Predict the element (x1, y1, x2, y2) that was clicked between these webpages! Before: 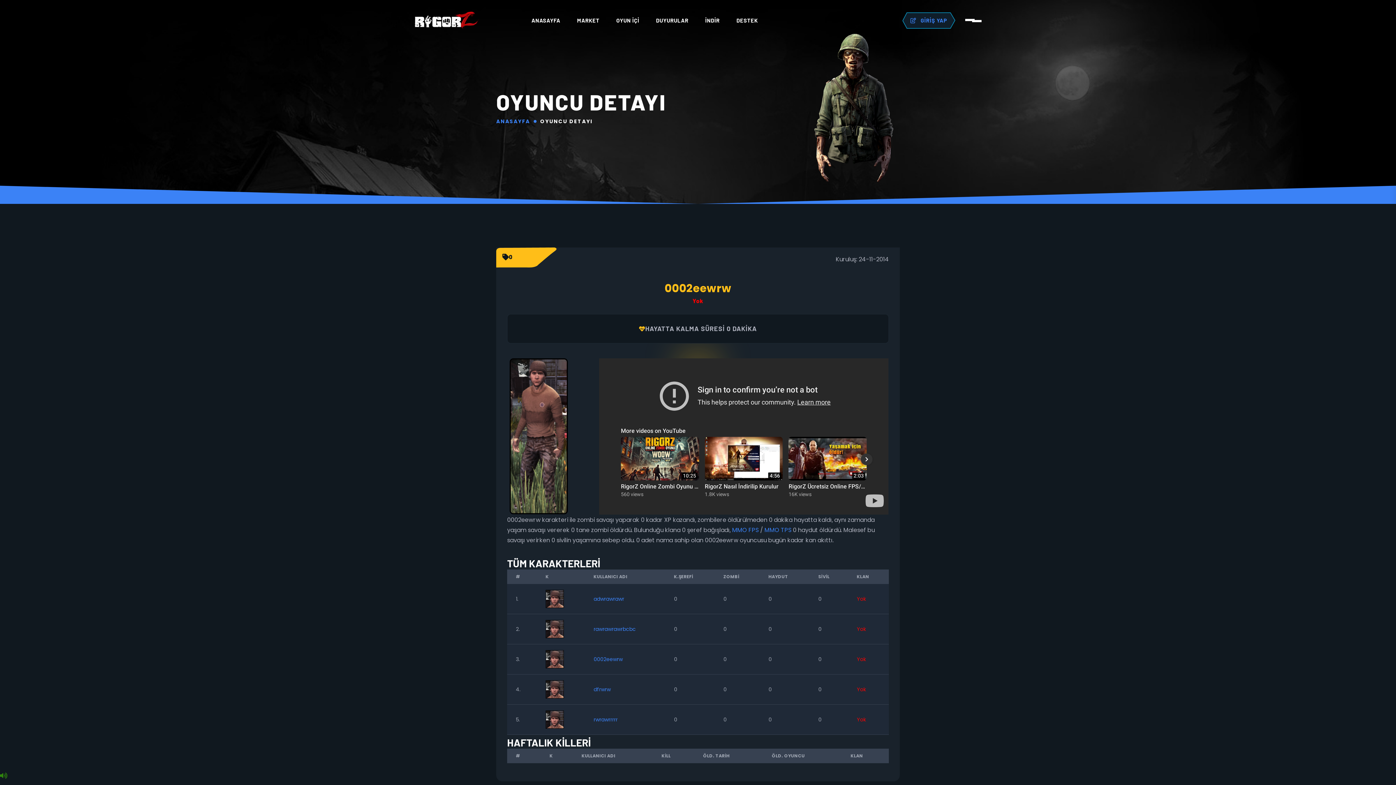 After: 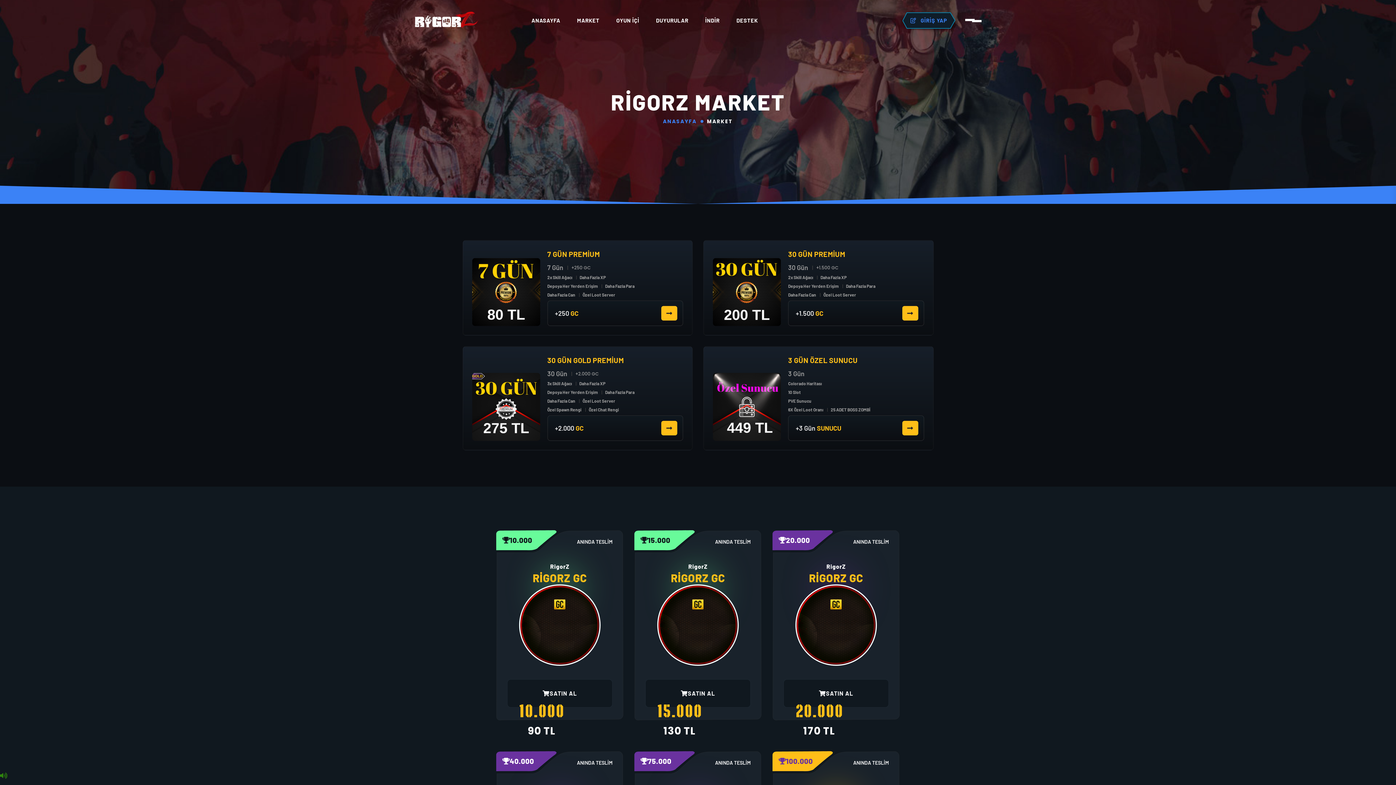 Action: label: MARKET bbox: (568, 4, 608, 37)